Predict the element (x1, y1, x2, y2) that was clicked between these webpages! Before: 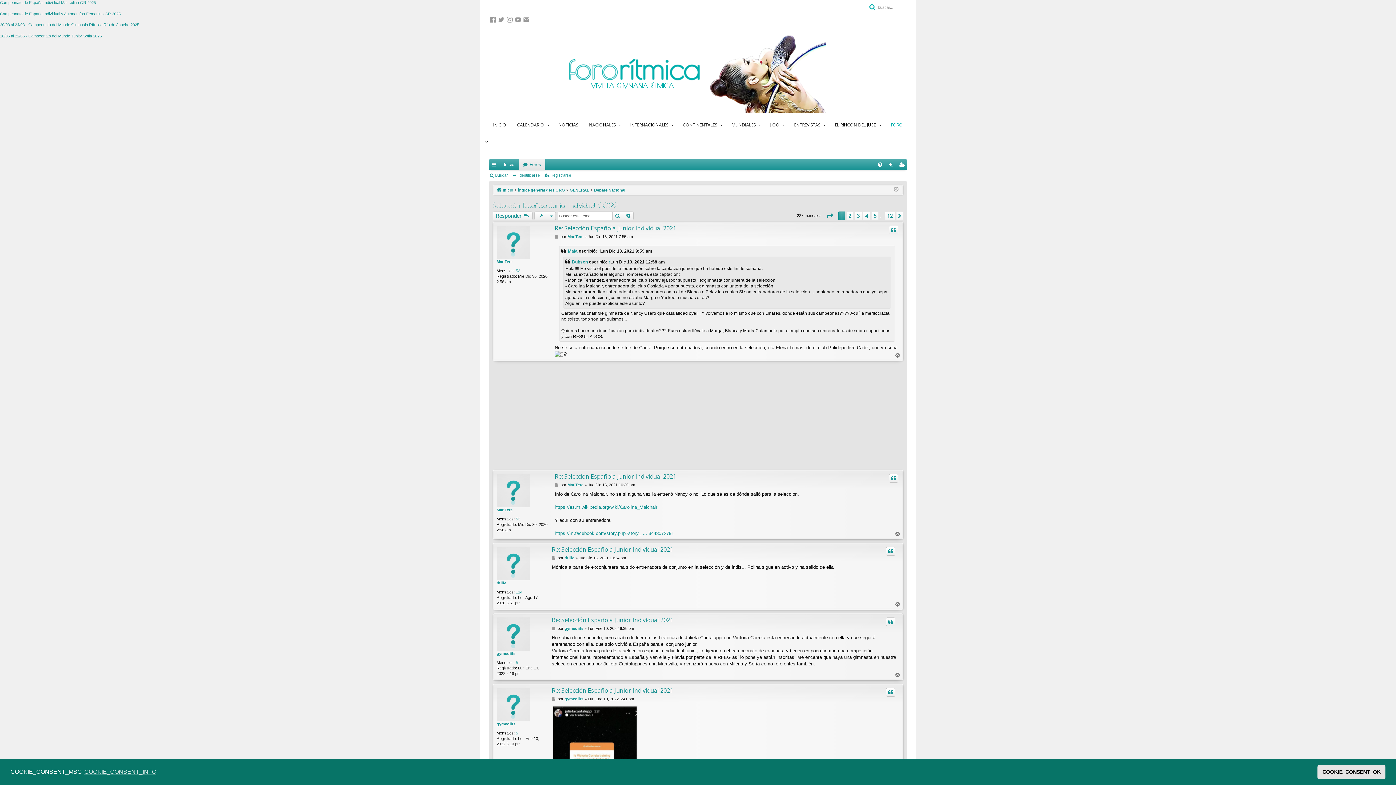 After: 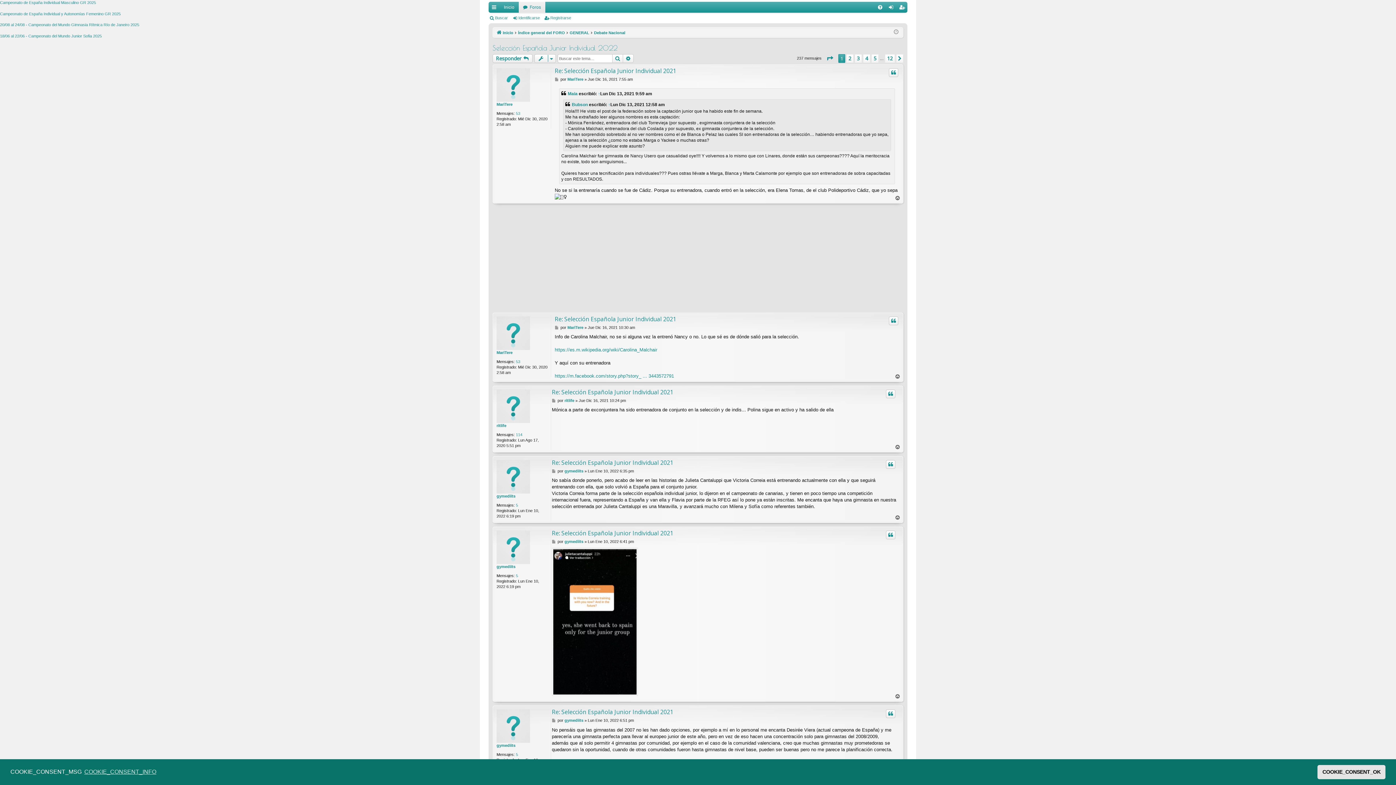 Action: label: Arriba bbox: (894, 530, 901, 538)